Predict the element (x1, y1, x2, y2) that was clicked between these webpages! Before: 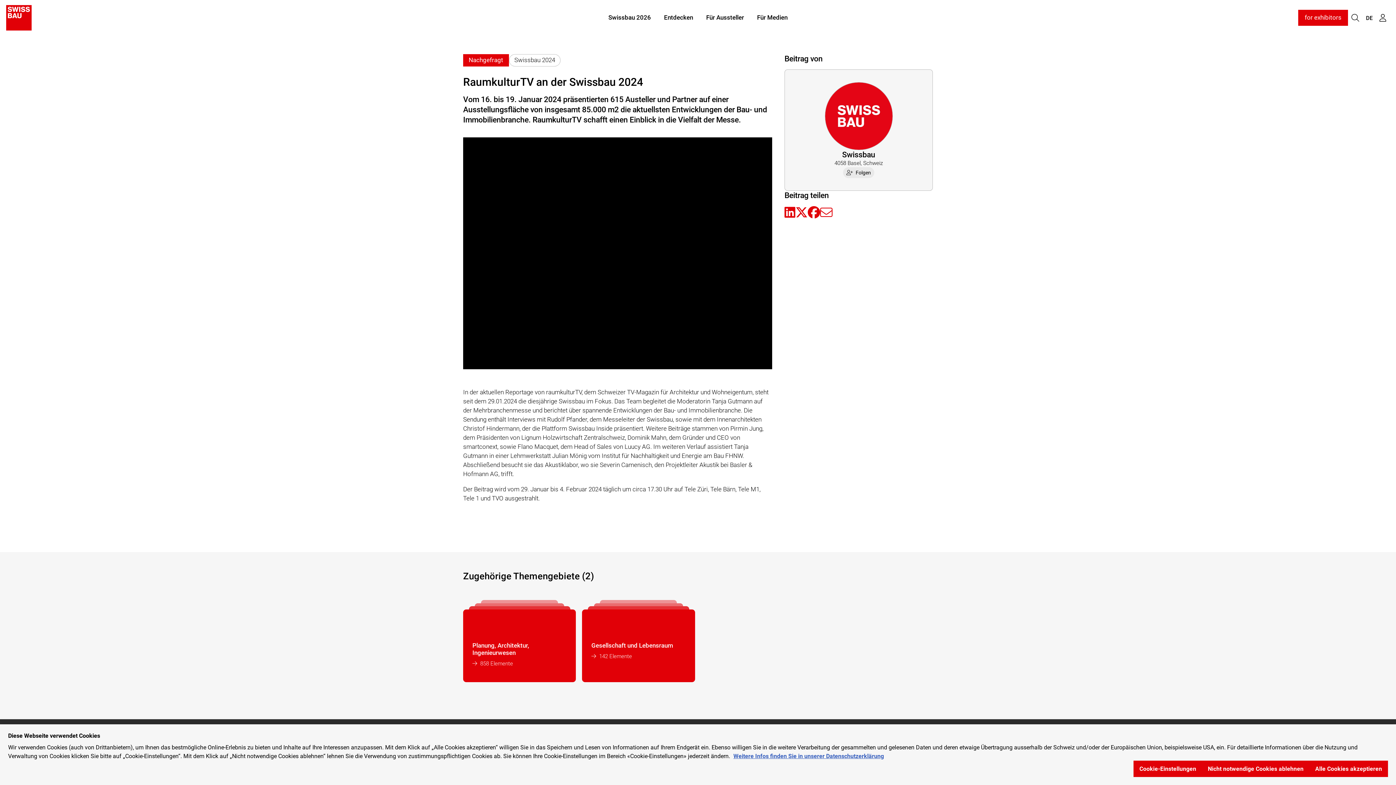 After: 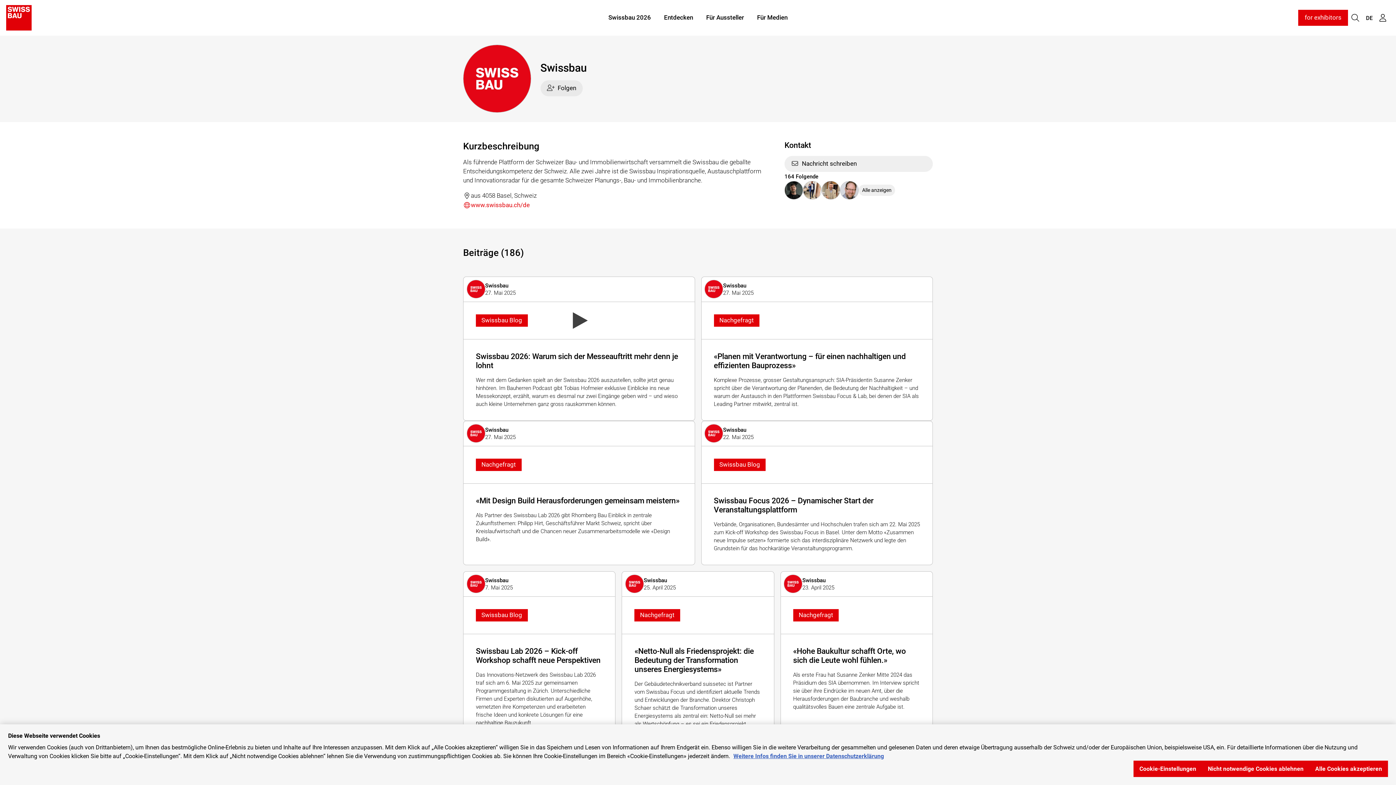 Action: bbox: (784, 69, 933, 191) label: Swissbau
4058 Basel, Schweiz
Folgen